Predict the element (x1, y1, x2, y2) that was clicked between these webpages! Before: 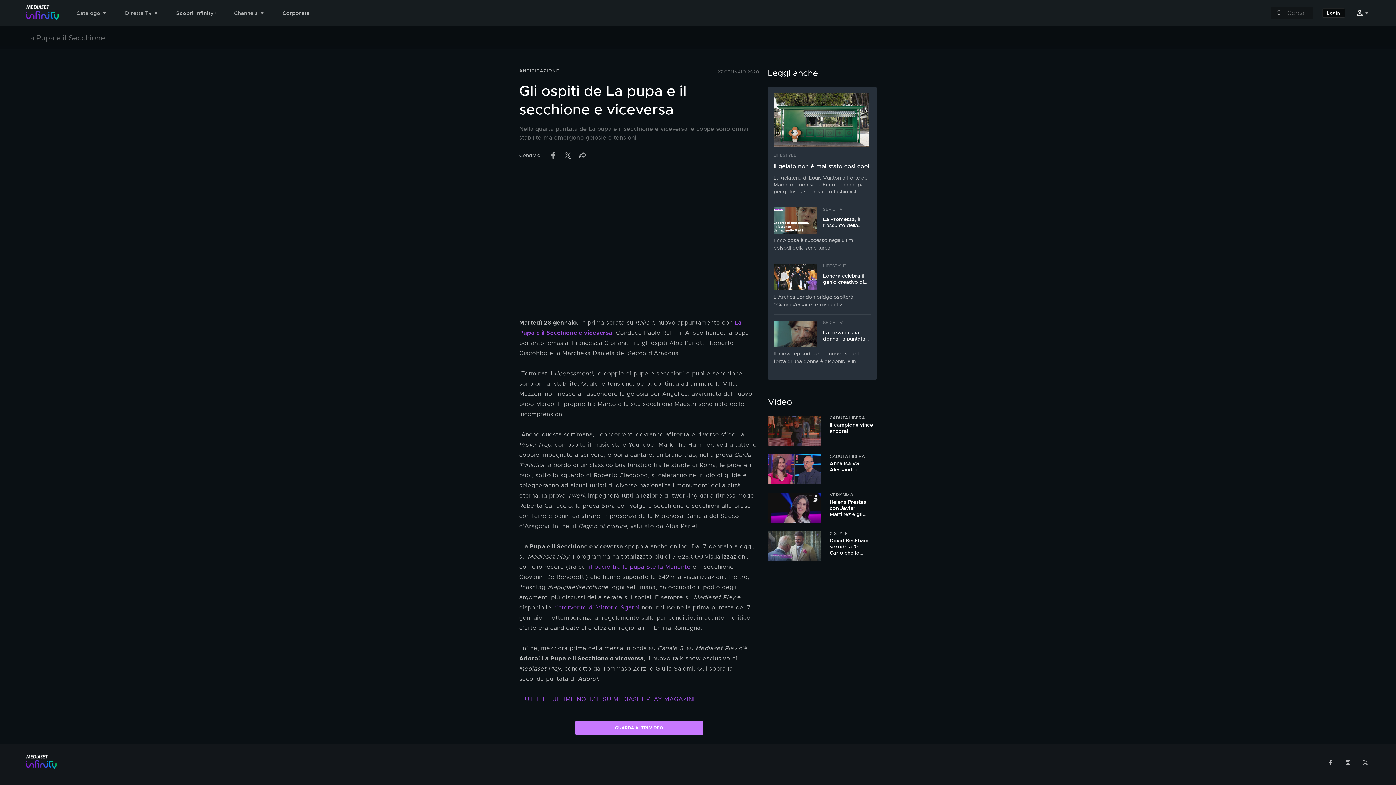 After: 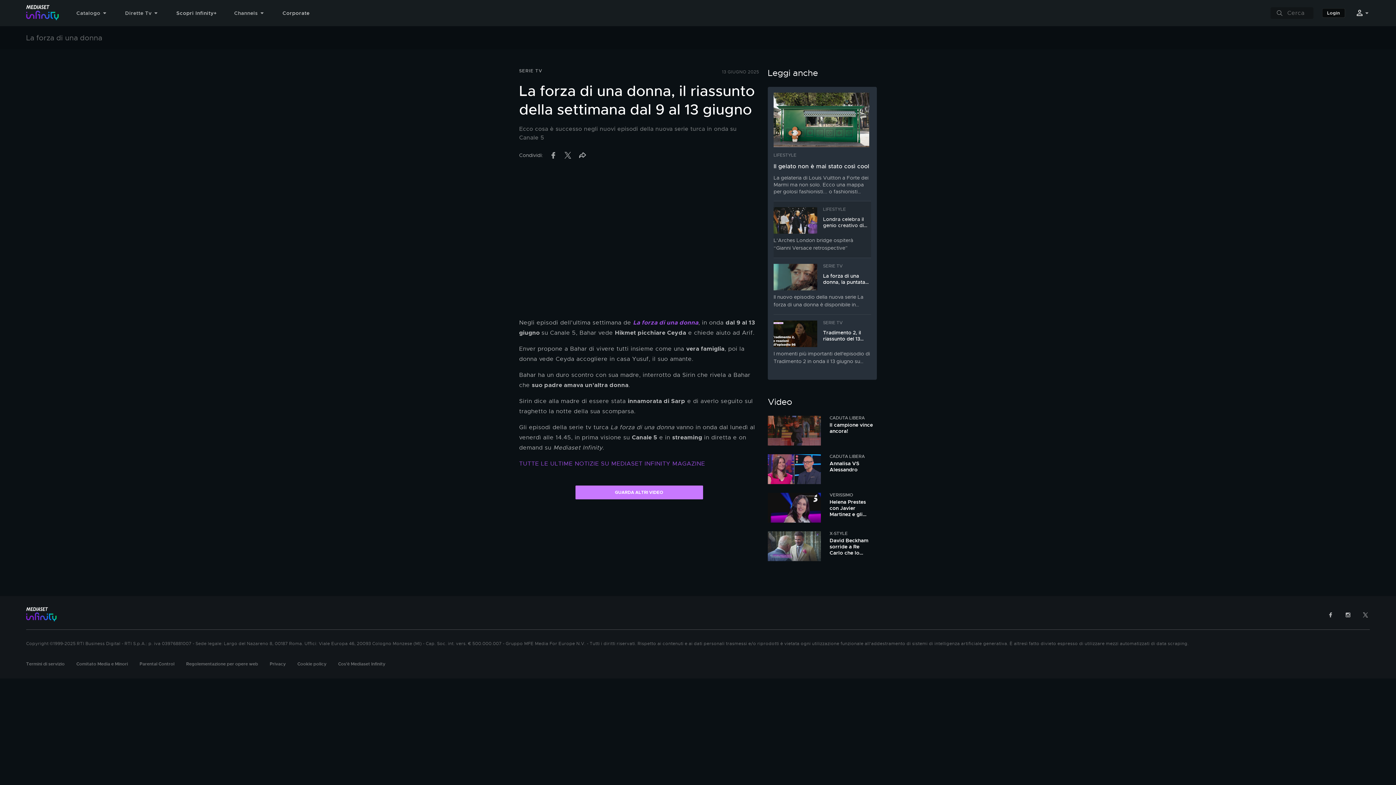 Action: label: SERIE TV

La Promessa, il riassunto della settimana dal 5 al 9 giugno

Ecco cosa è successo negli ultimi episodi della serie turca bbox: (773, 201, 871, 257)